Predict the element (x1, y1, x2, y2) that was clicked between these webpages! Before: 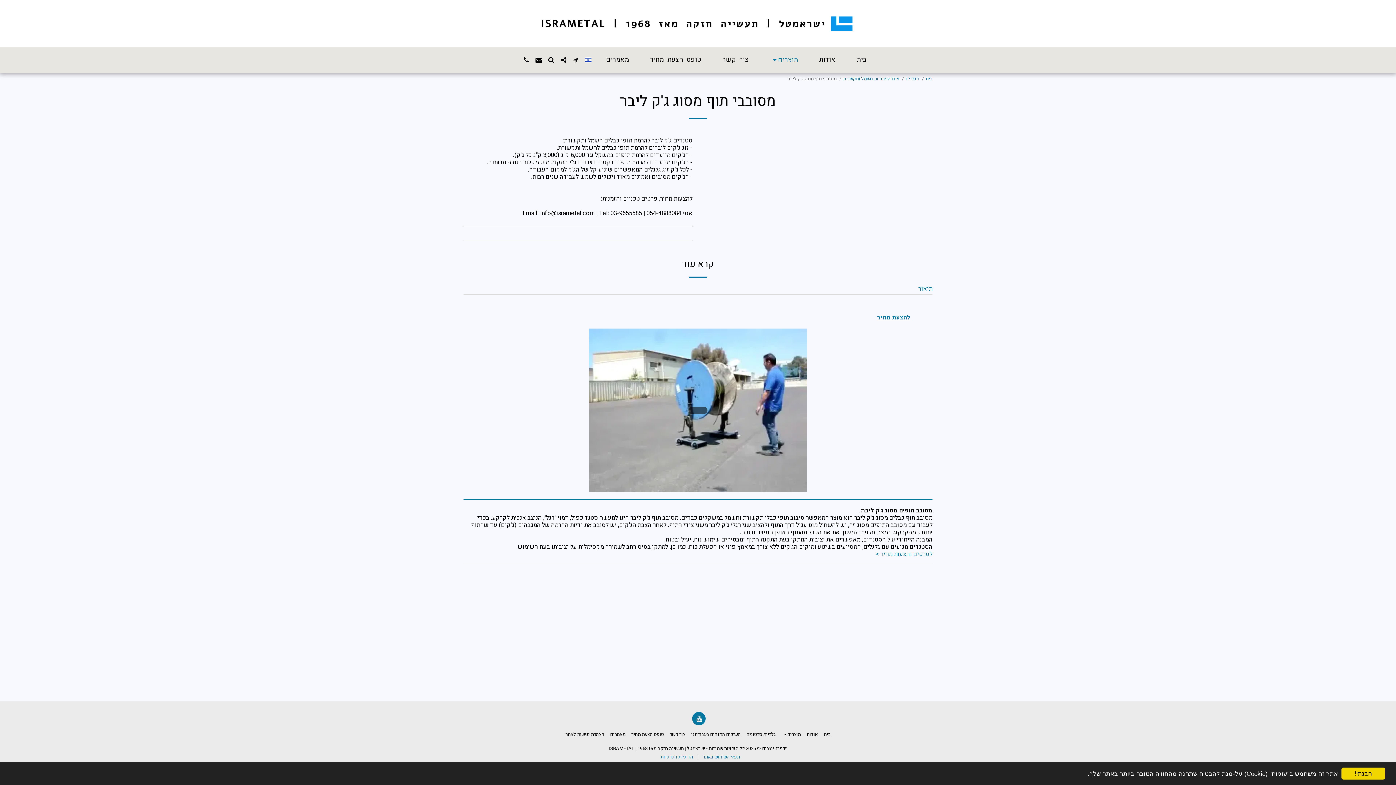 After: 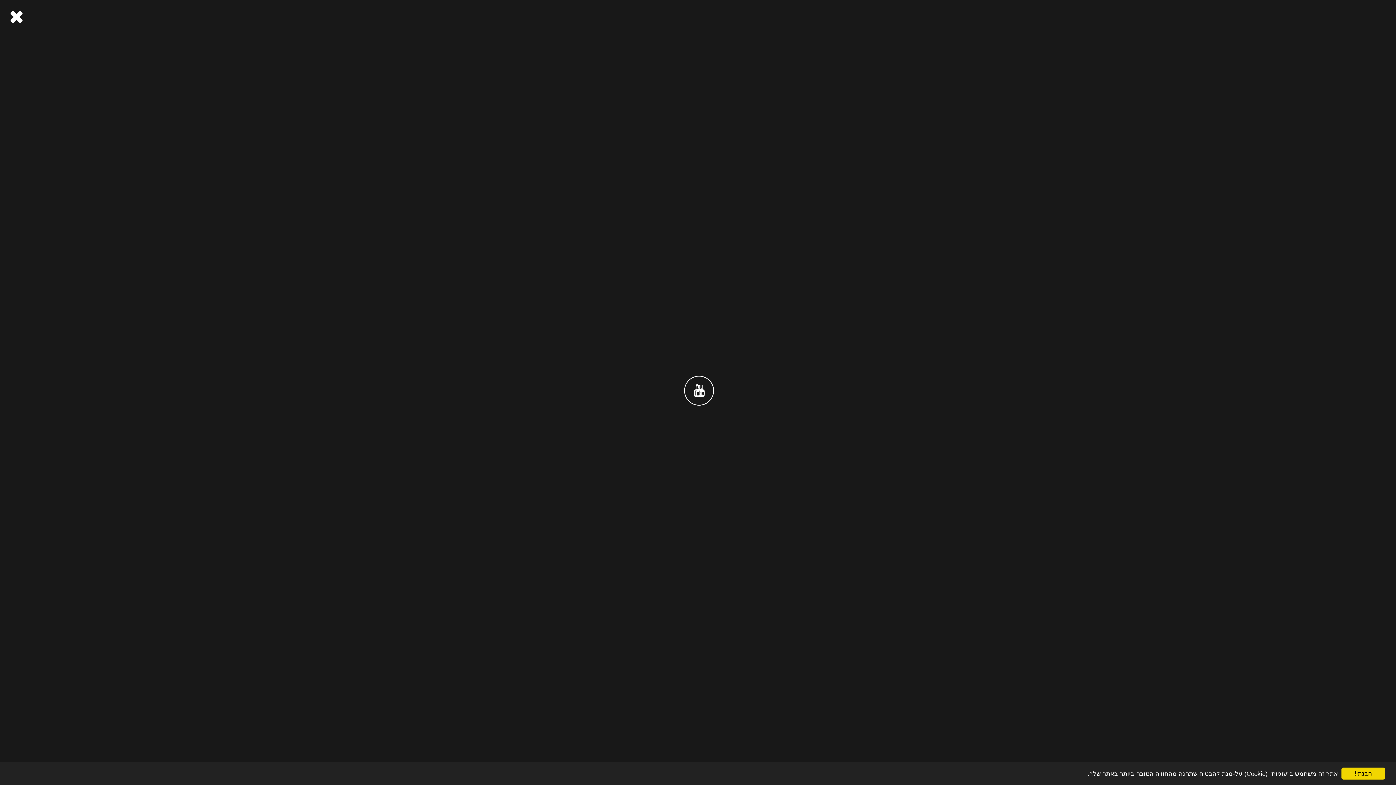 Action: label:   bbox: (557, 56, 569, 63)